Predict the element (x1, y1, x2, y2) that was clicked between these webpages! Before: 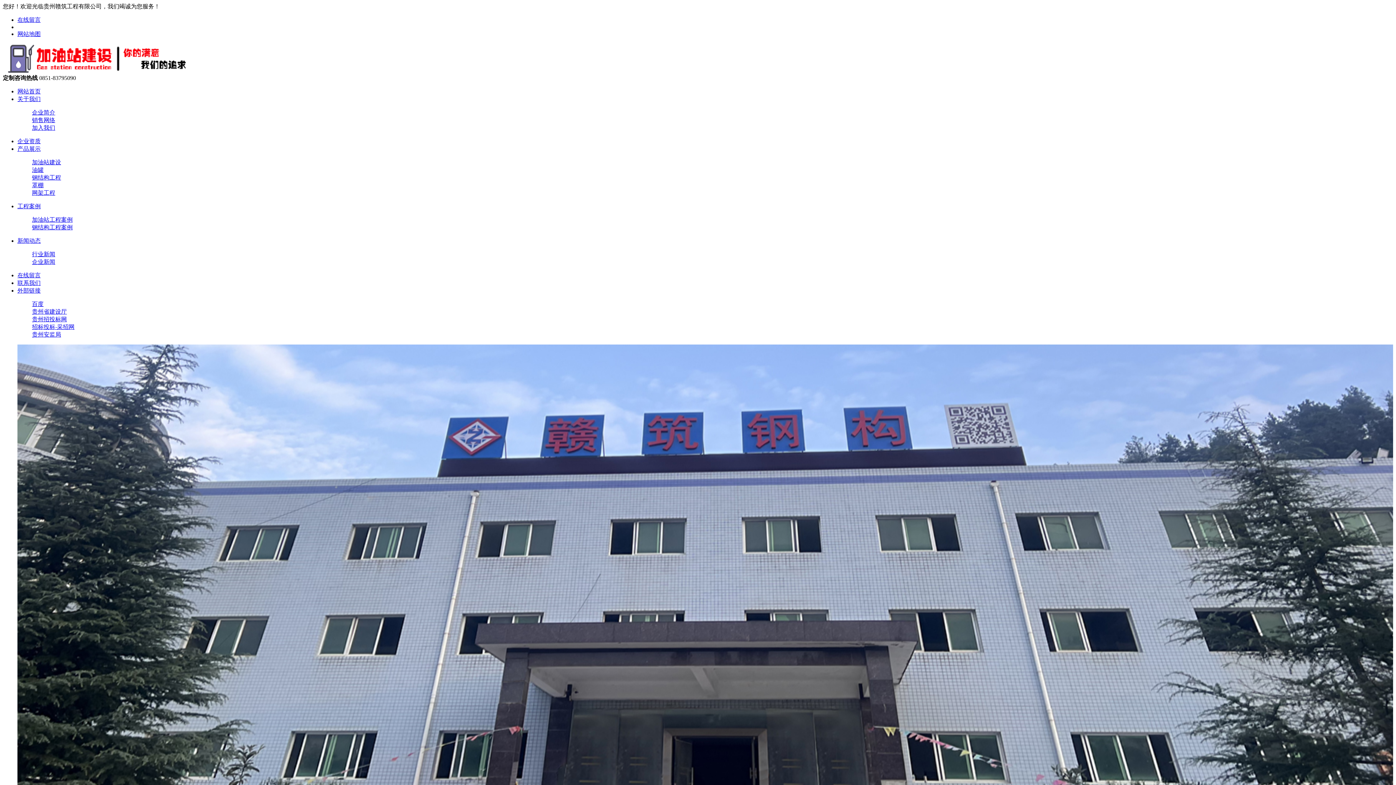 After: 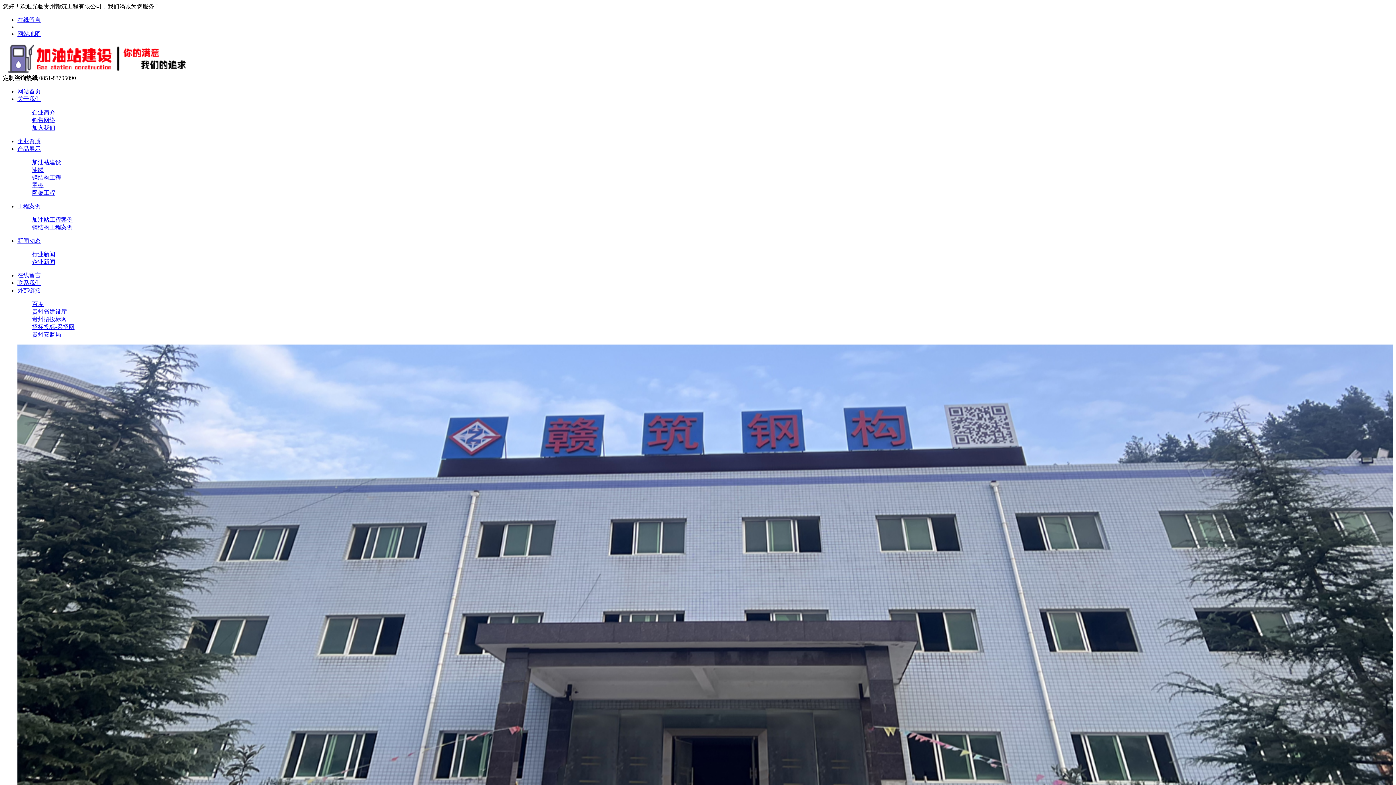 Action: label: 企业简介 bbox: (32, 109, 55, 115)